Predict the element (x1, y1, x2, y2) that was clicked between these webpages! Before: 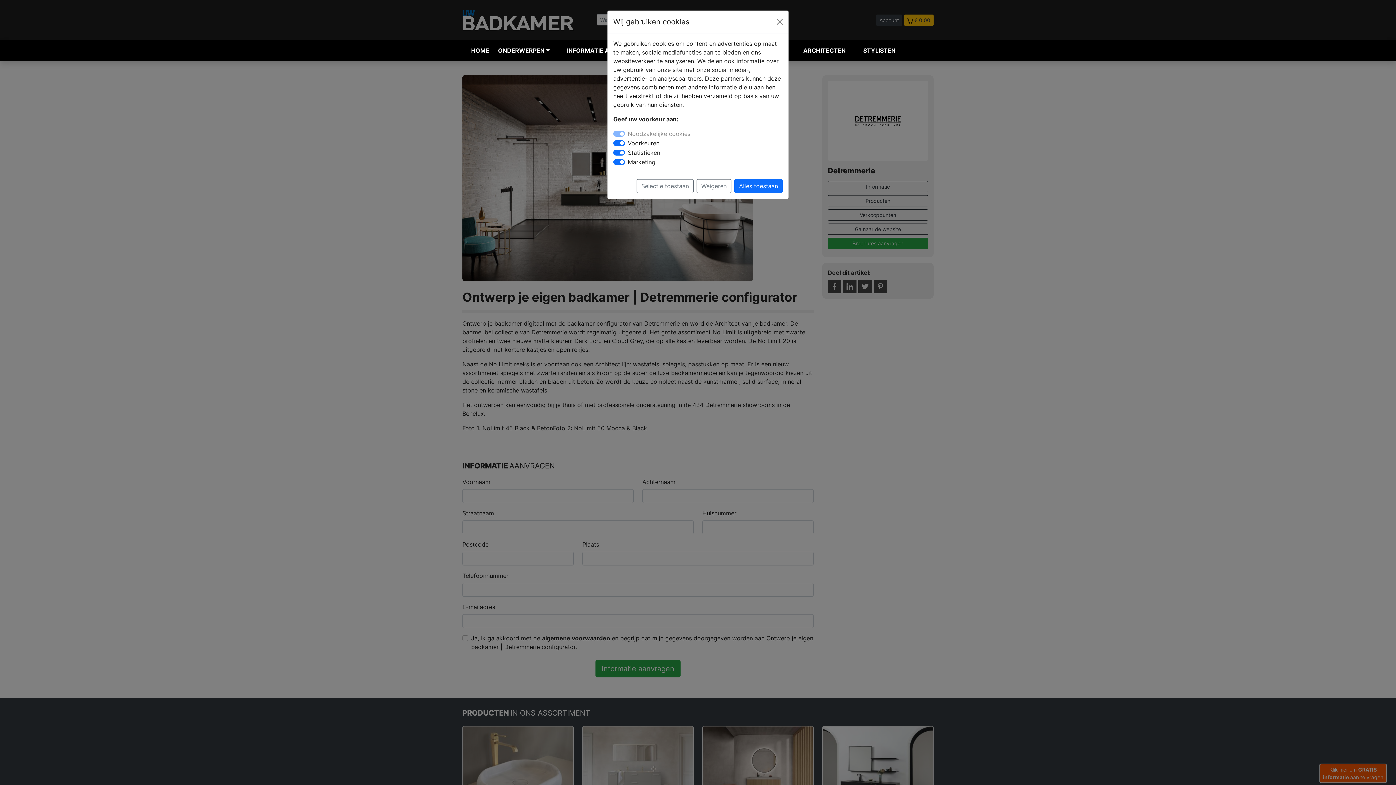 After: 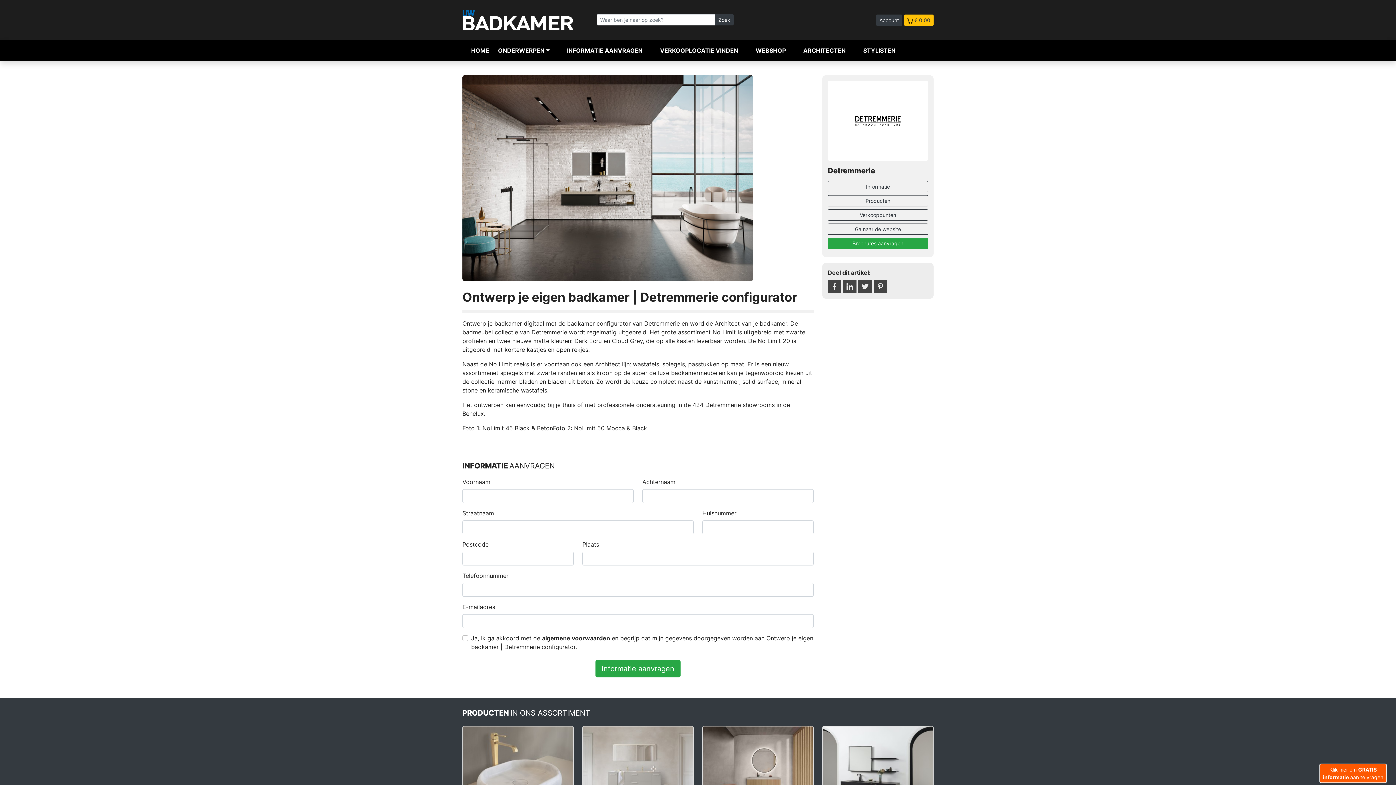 Action: bbox: (696, 179, 731, 193) label: Weigeren